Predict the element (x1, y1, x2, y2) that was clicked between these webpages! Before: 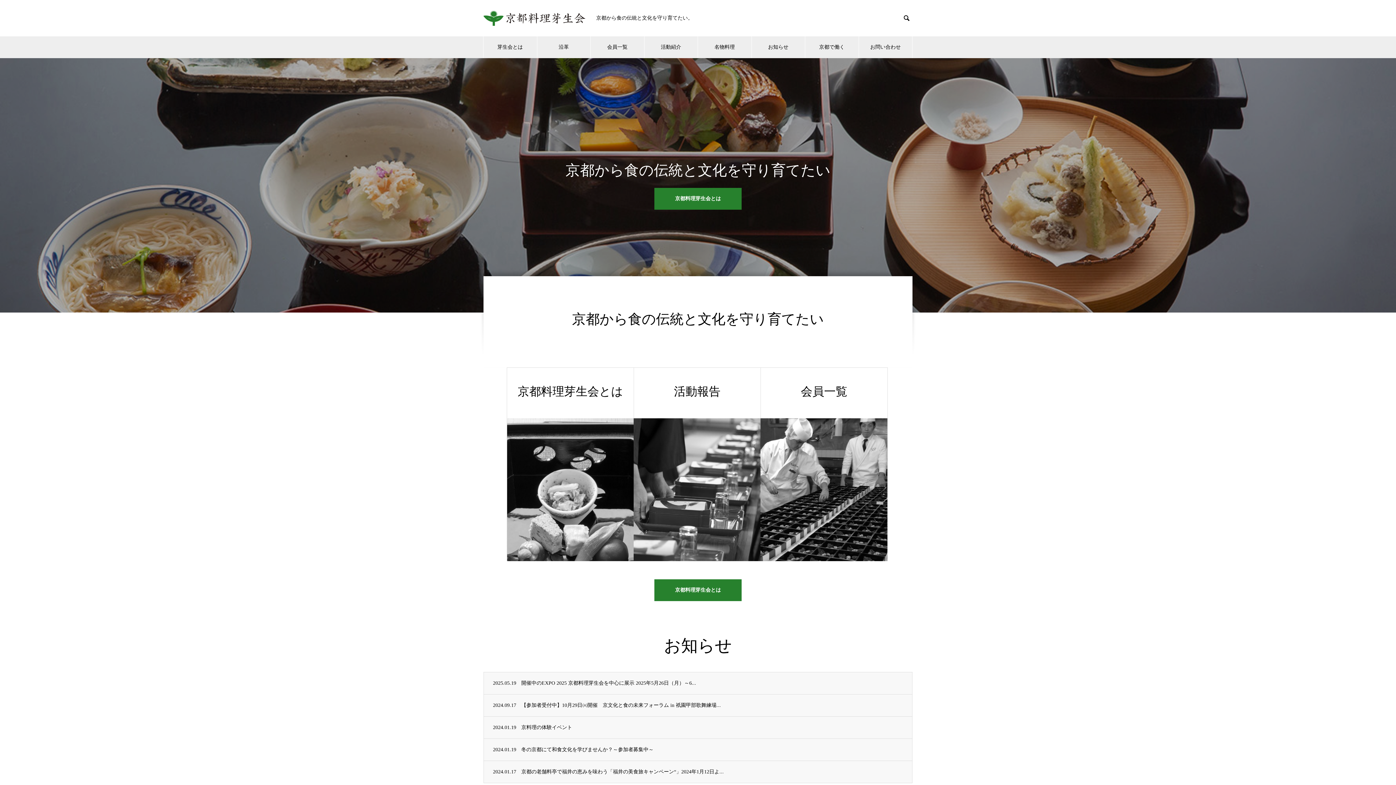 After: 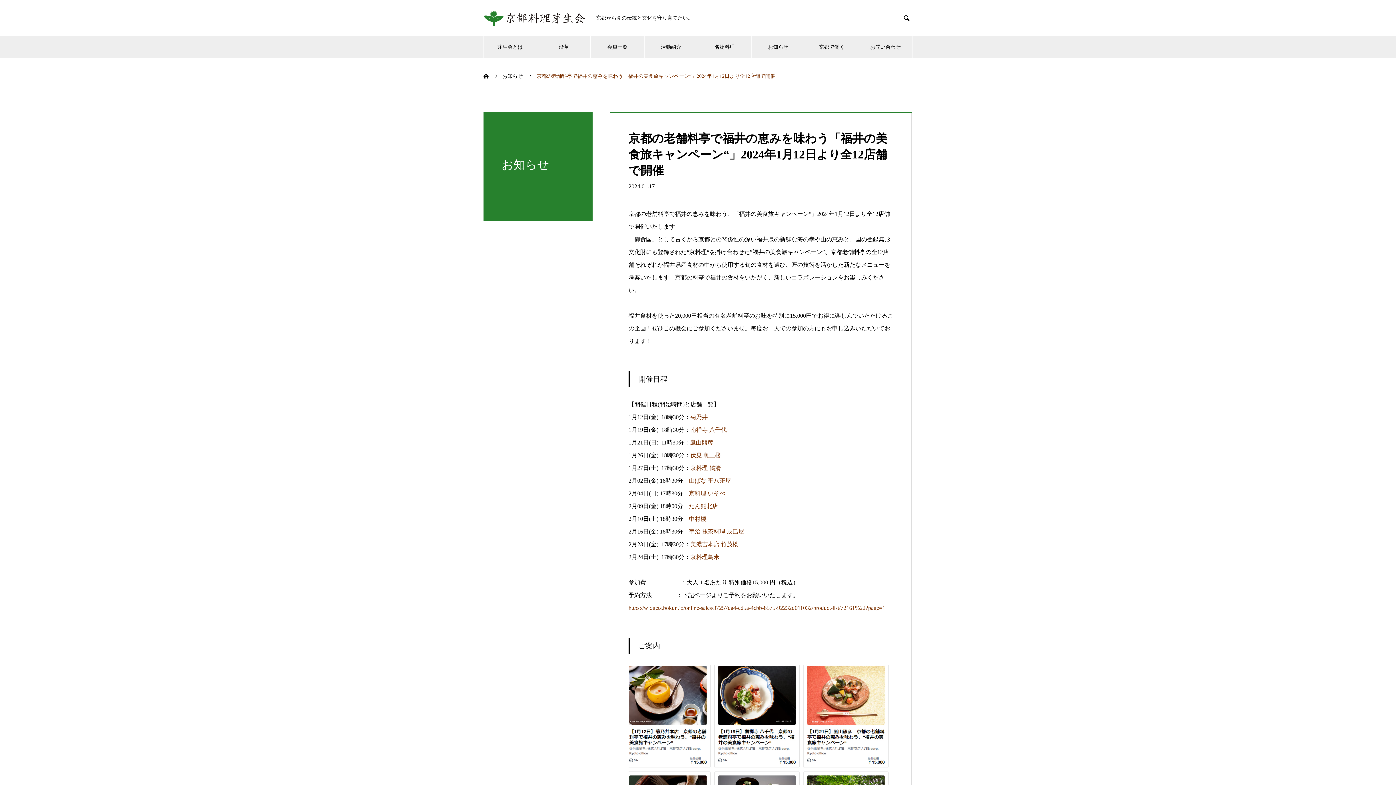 Action: bbox: (484, 761, 912, 783) label: 2024.01.17
京都の老舗料亭で福井の恵みを味わう「福井の美食旅キャンペーン“」2024年1月12日よ...